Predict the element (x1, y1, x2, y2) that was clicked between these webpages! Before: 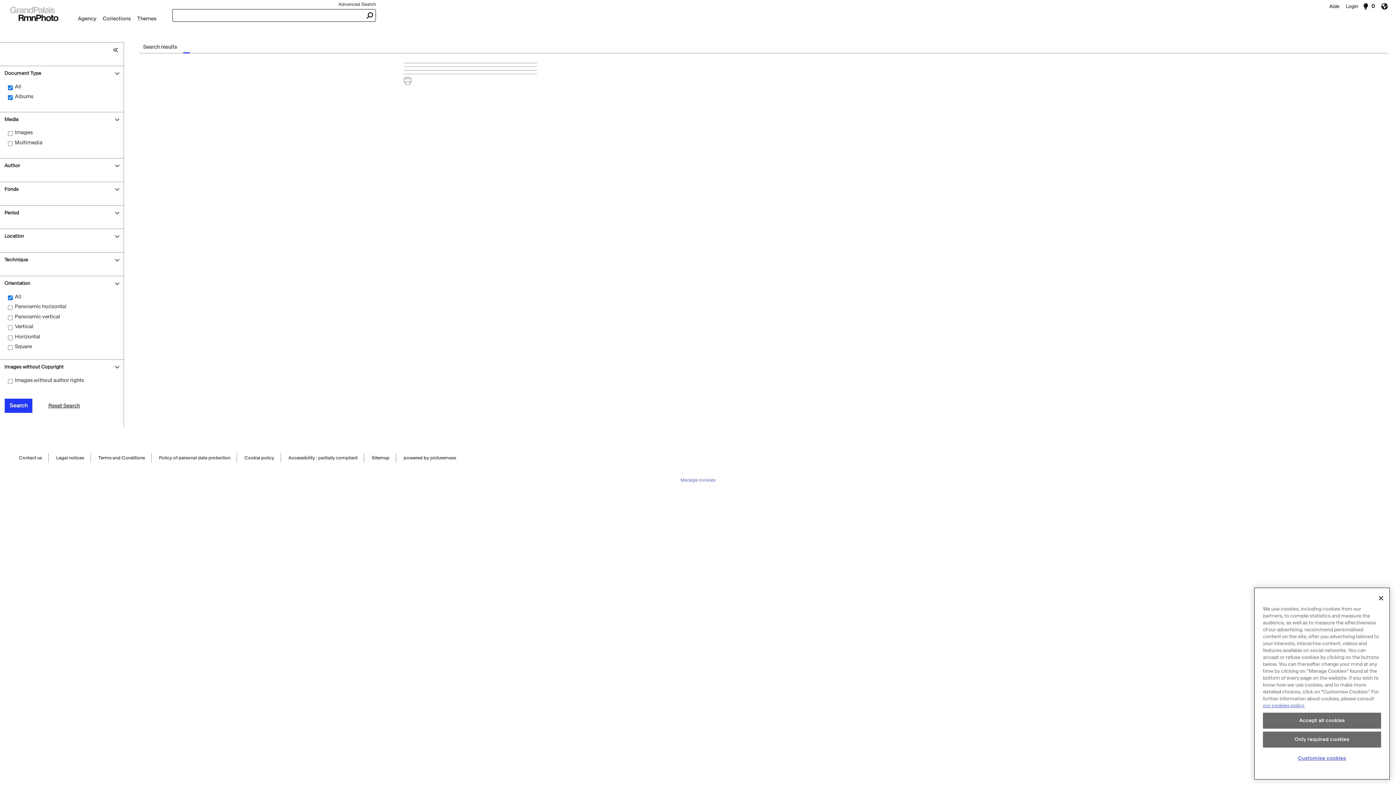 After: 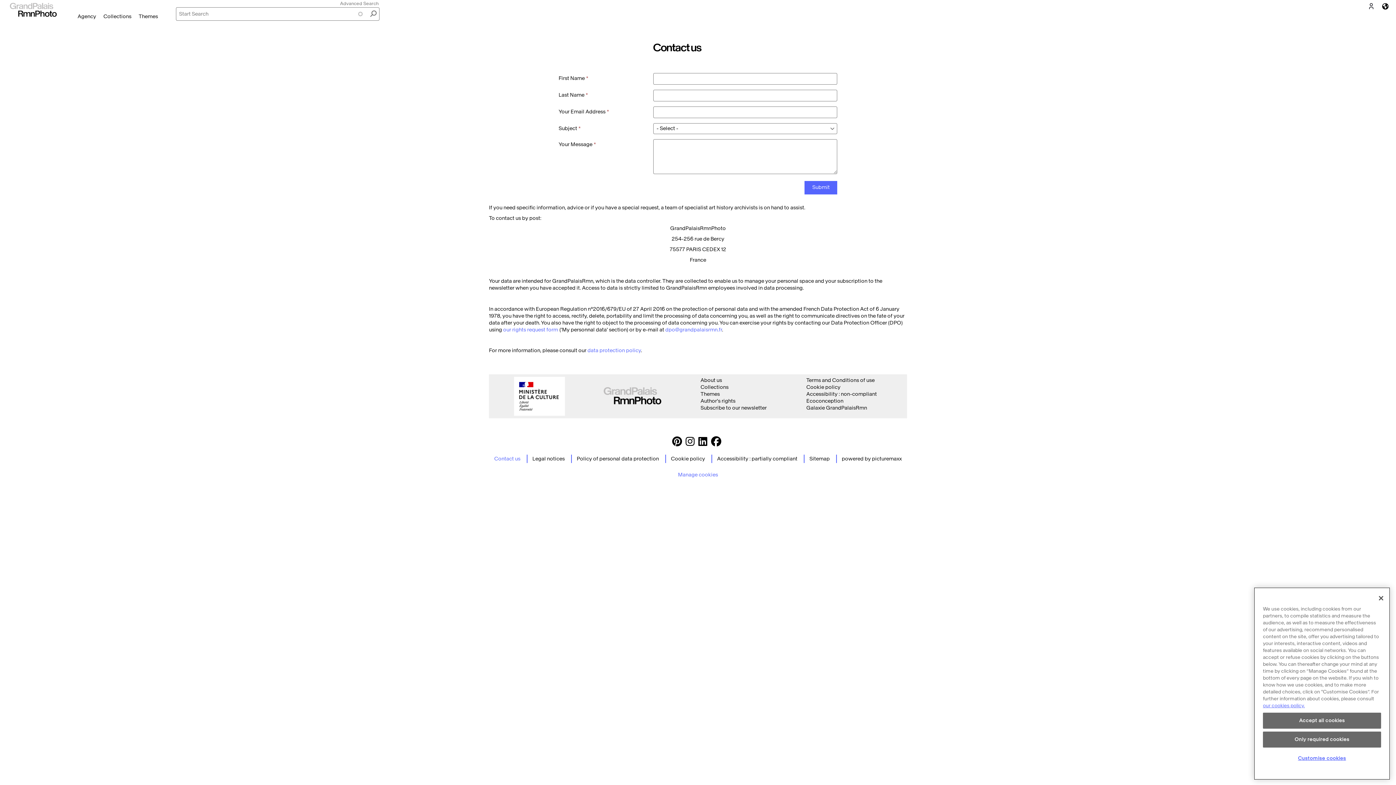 Action: bbox: (19, 453, 42, 463) label: Contact us